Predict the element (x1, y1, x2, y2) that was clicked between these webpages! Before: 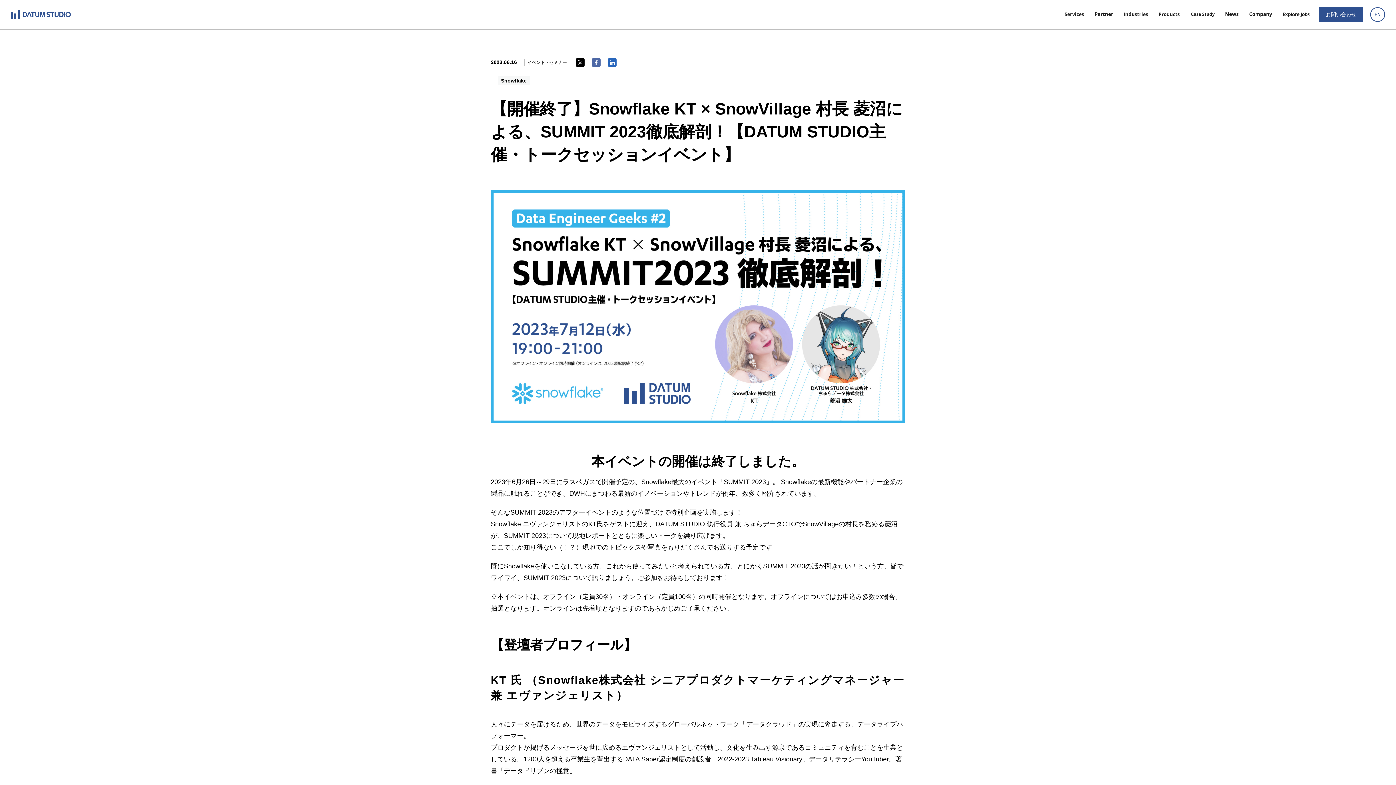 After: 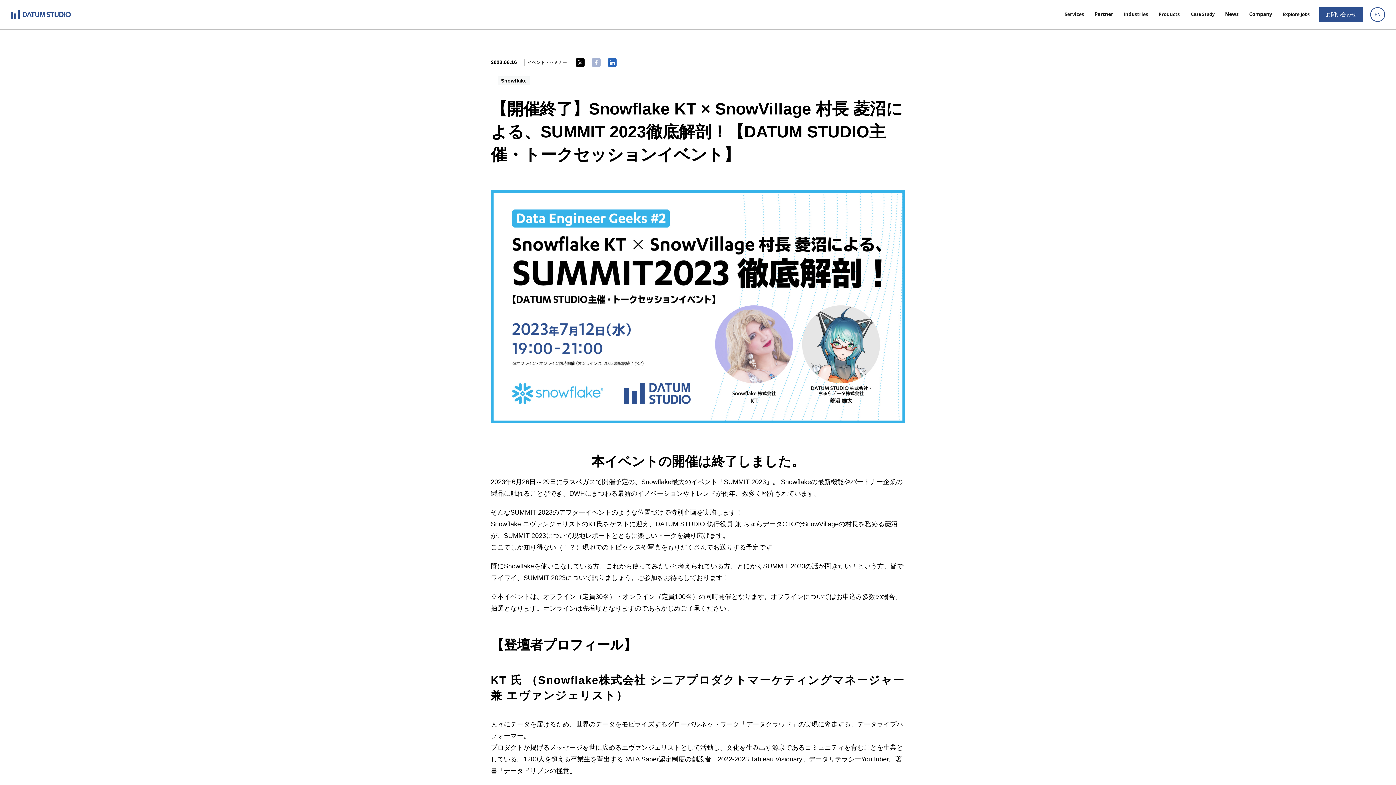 Action: bbox: (592, 58, 600, 66)